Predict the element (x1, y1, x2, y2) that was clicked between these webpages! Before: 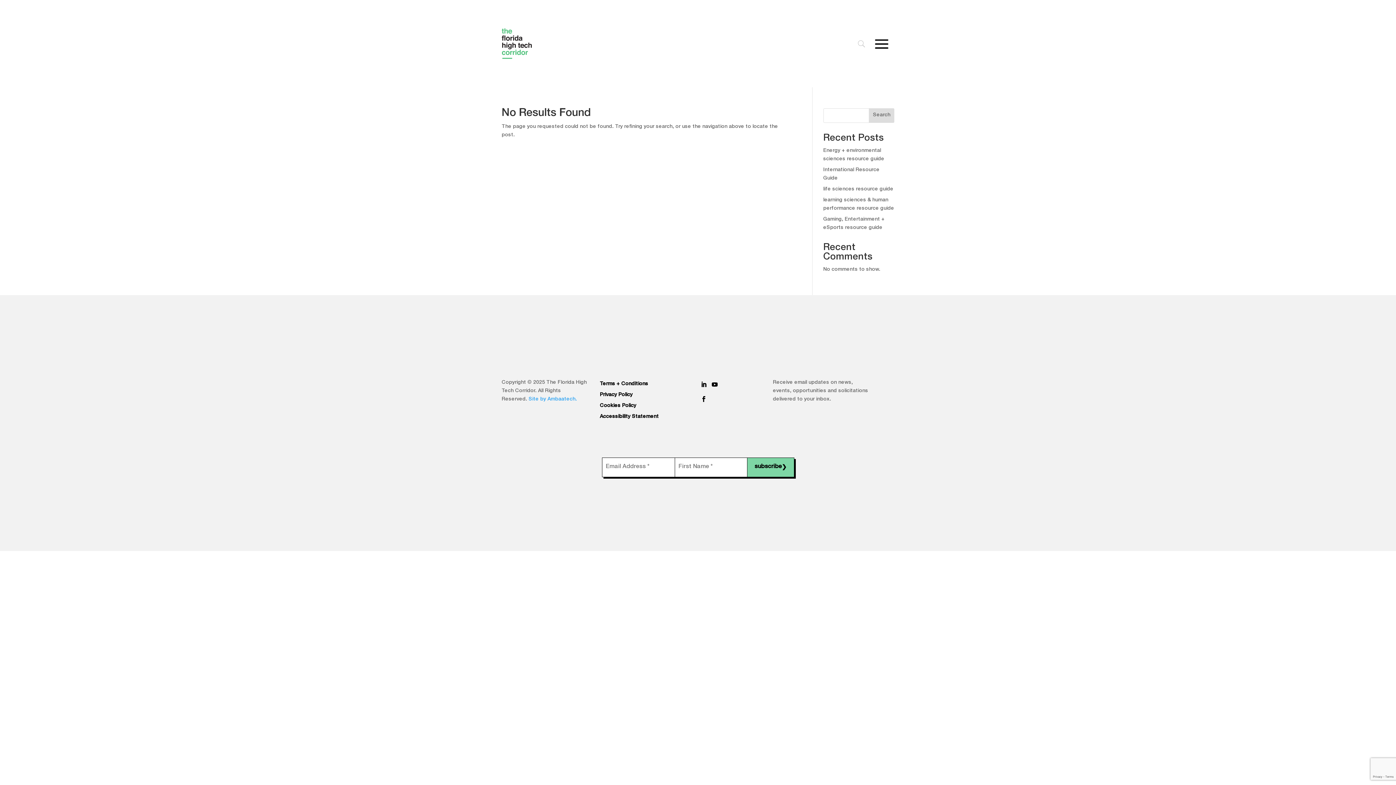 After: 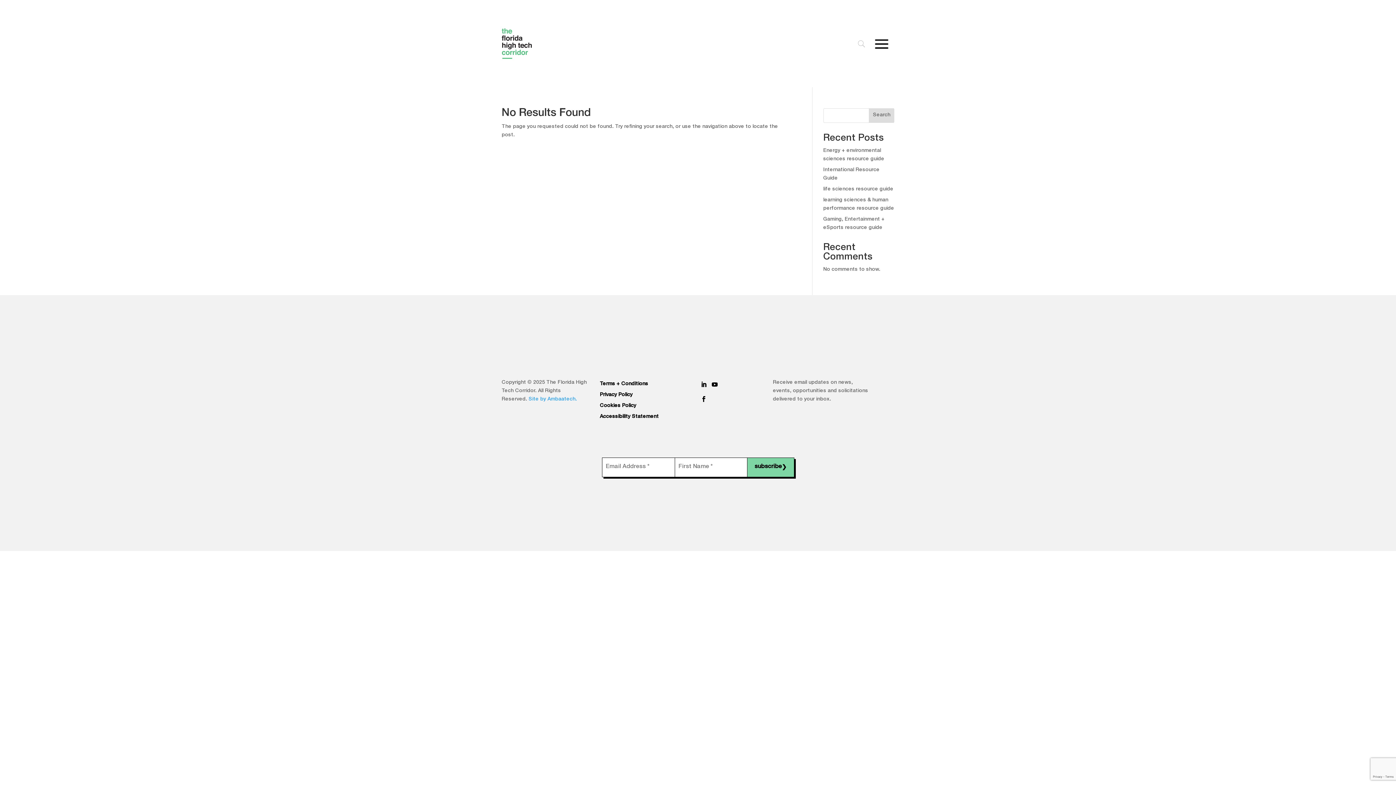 Action: bbox: (698, 378, 709, 390)